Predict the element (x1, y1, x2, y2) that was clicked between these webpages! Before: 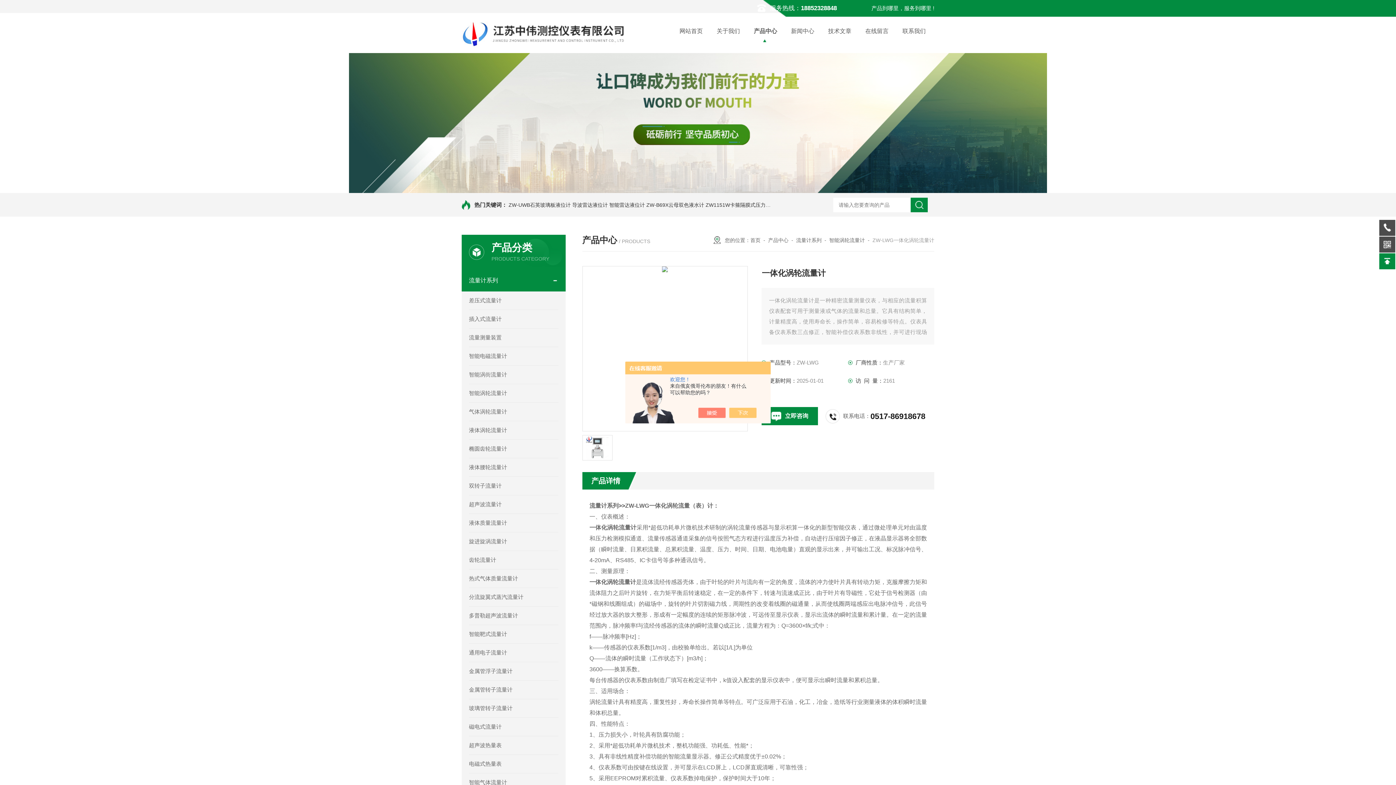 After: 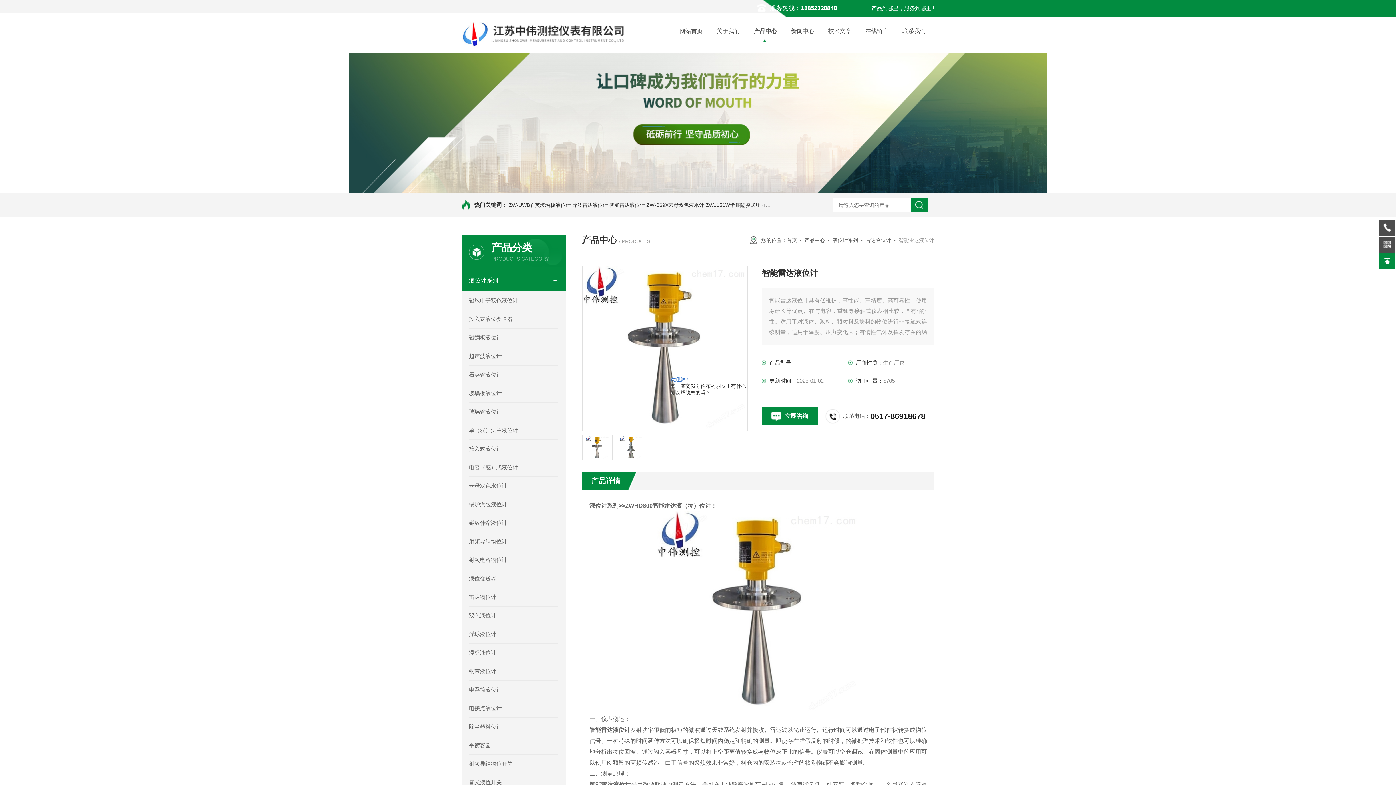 Action: bbox: (609, 202, 645, 208) label: 智能雷达液位计